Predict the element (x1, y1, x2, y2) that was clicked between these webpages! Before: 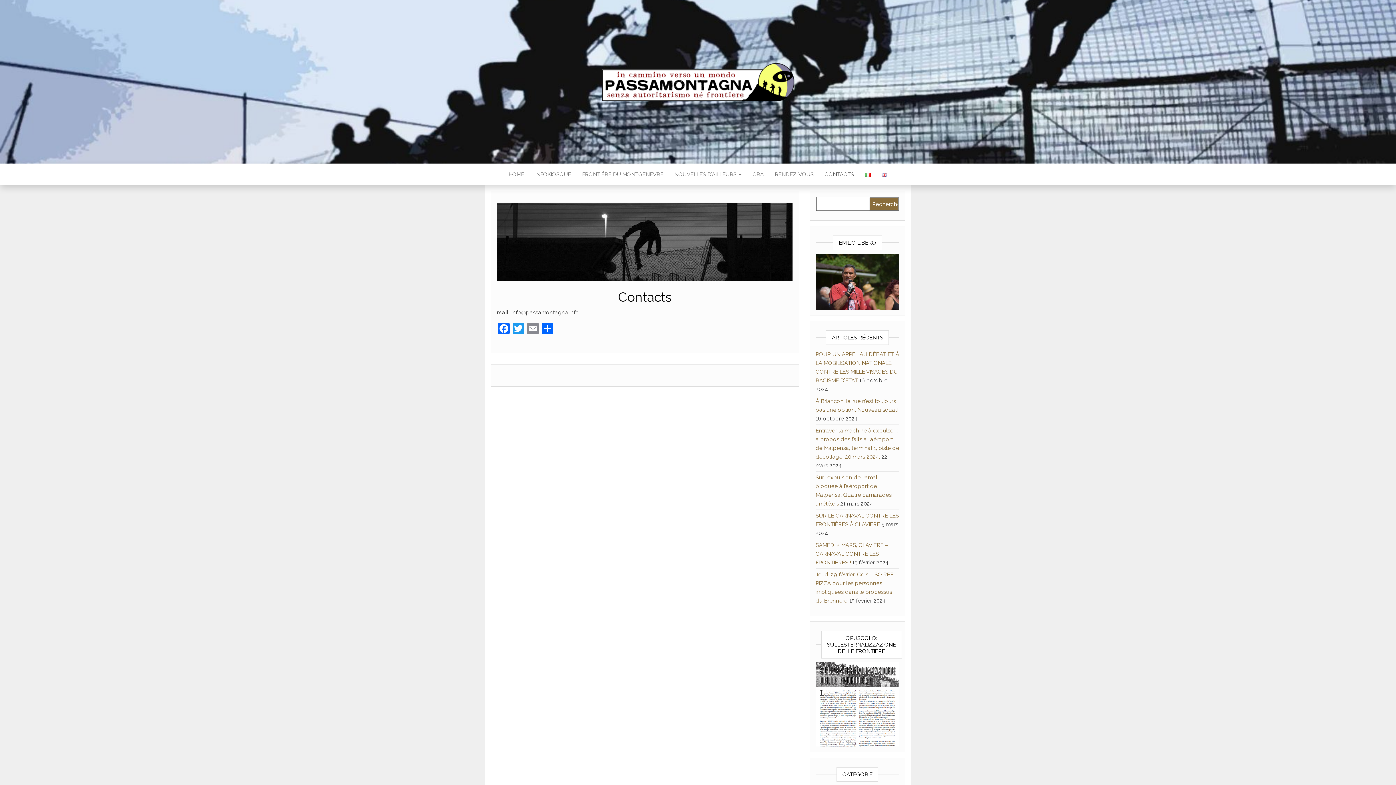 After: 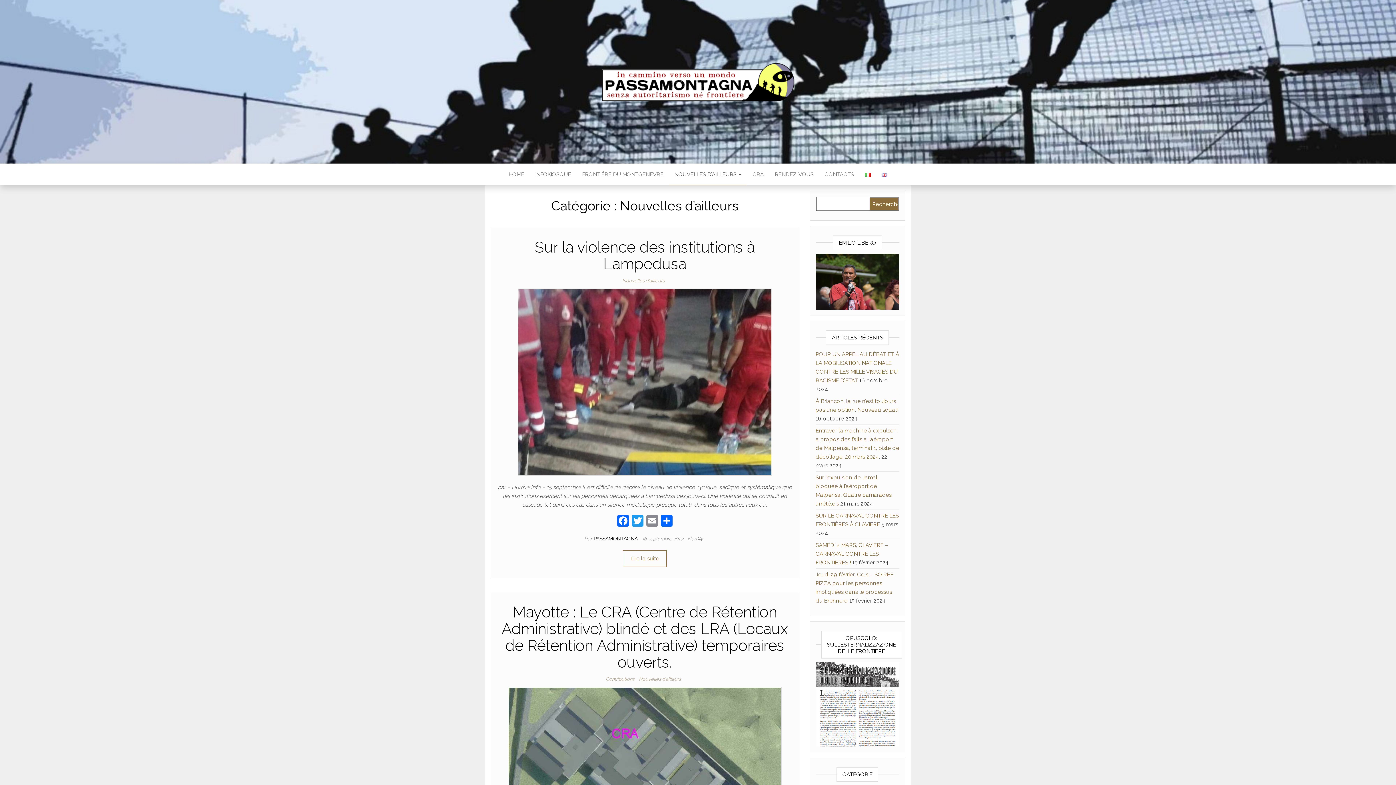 Action: bbox: (669, 163, 747, 185) label: NOUVELLES D’AILLEURS 